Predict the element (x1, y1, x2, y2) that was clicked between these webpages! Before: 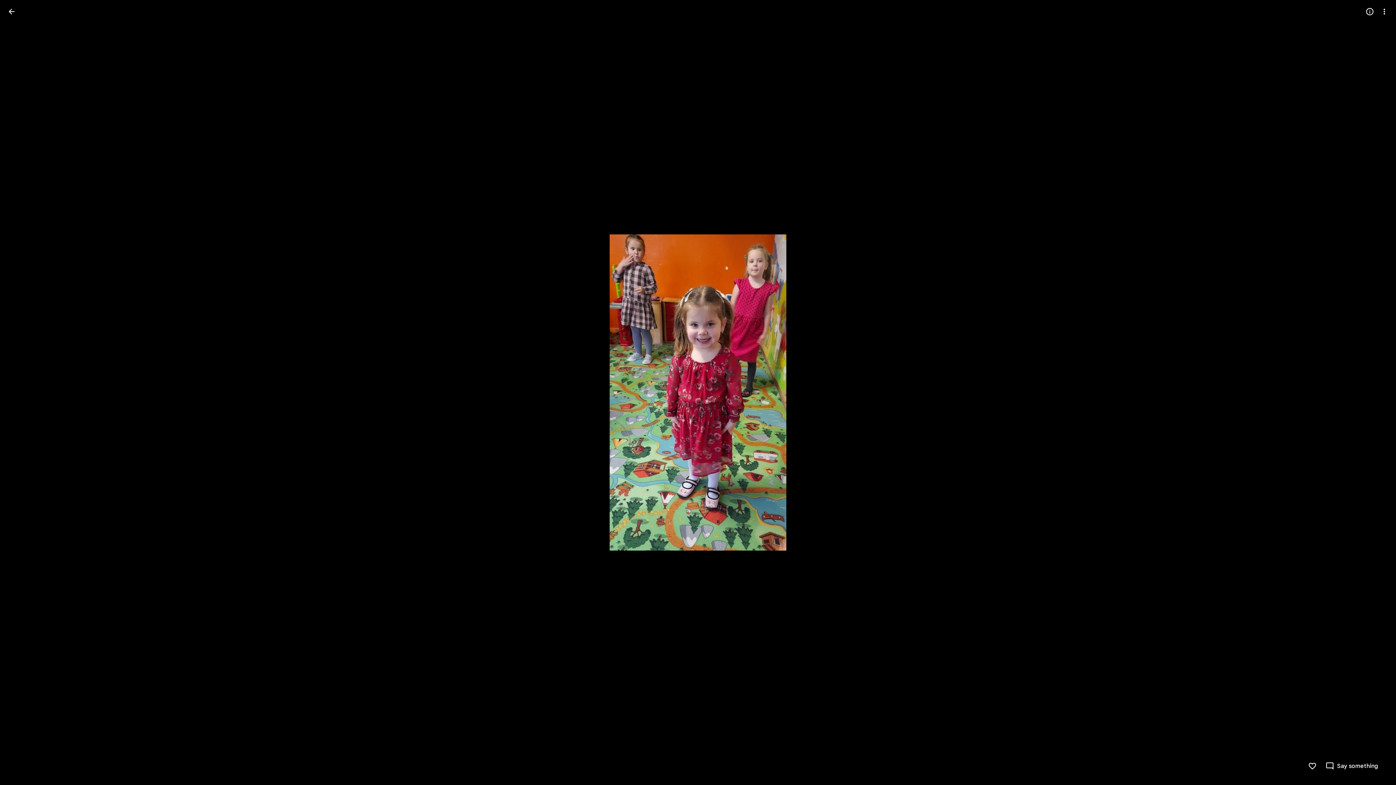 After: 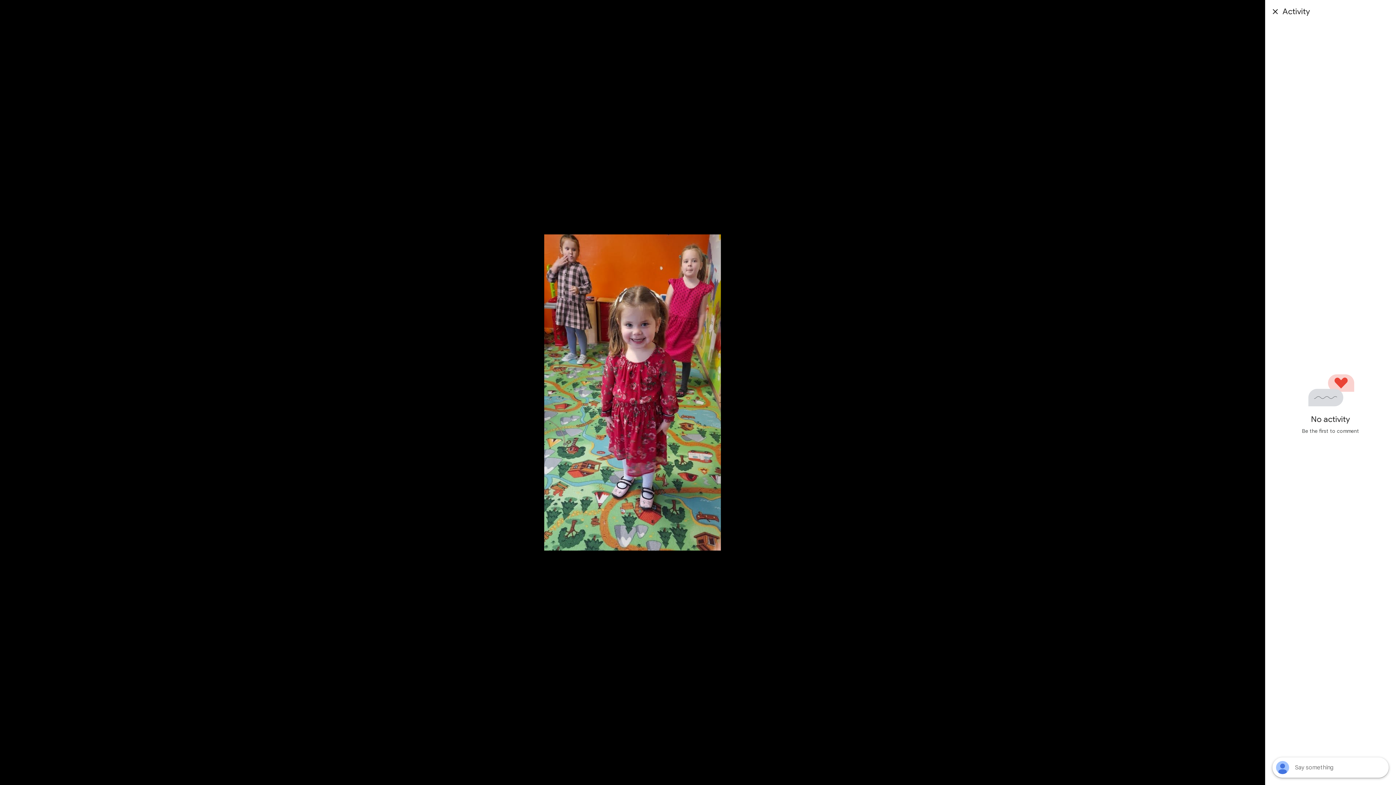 Action: bbox: (1325, 762, 1378, 770) label: Say something